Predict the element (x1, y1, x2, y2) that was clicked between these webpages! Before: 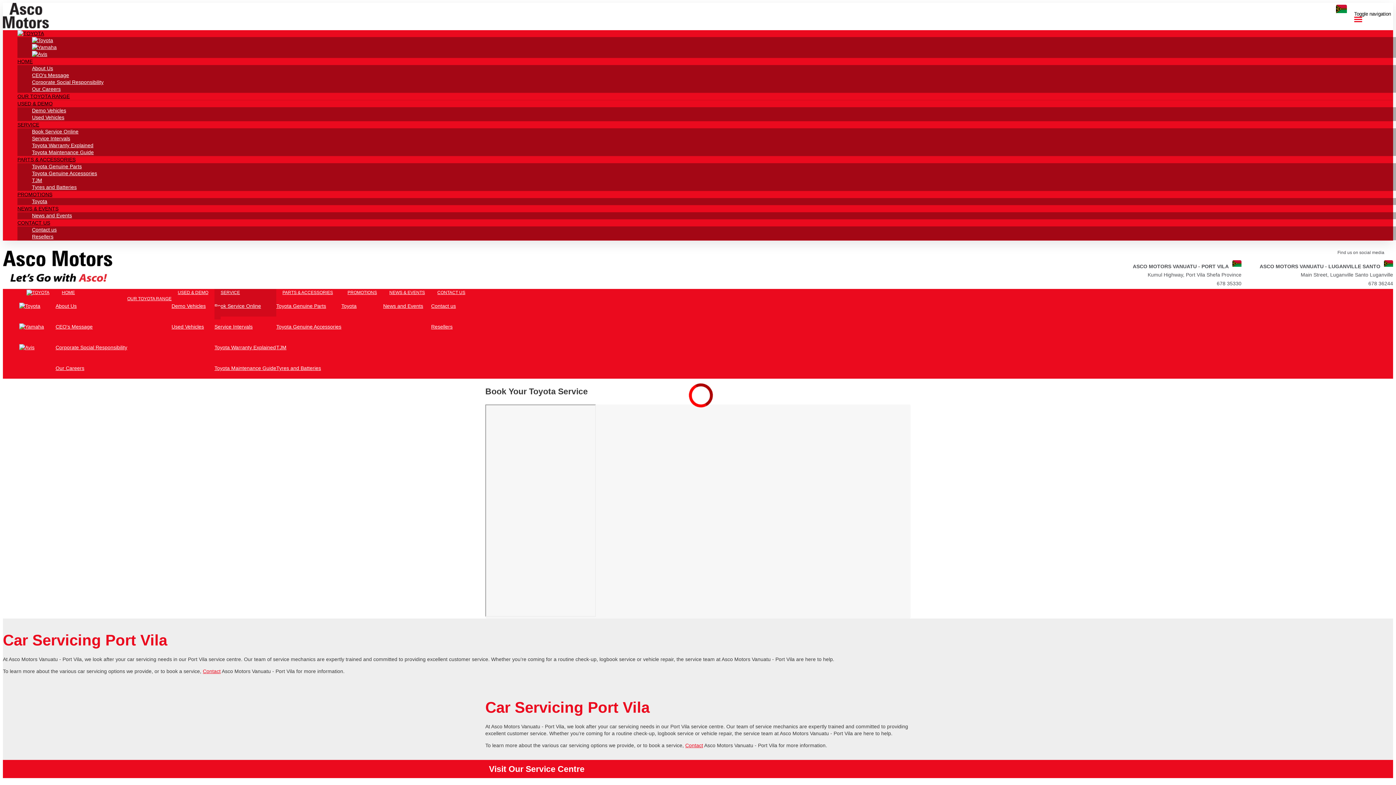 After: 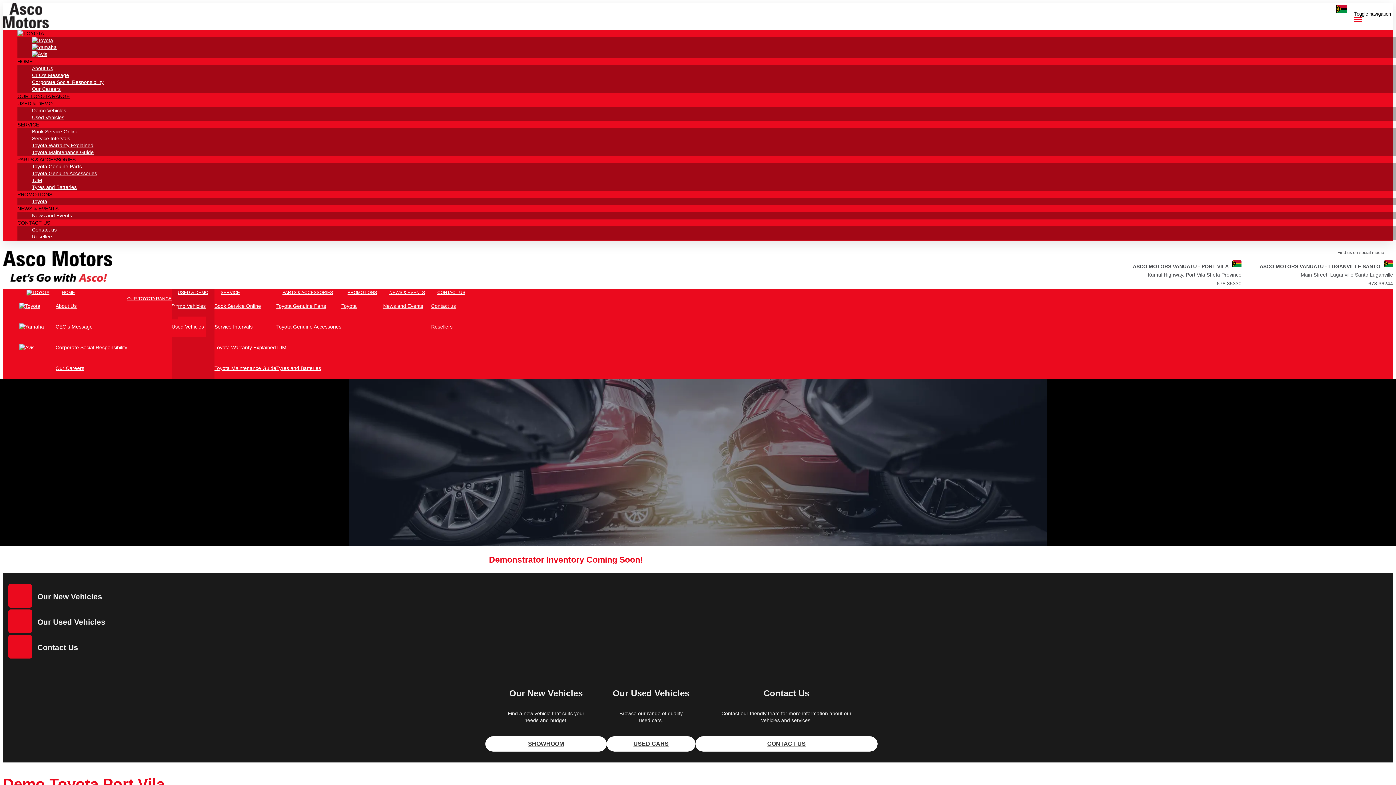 Action: bbox: (32, 107, 1408, 114) label: Demo Vehicles